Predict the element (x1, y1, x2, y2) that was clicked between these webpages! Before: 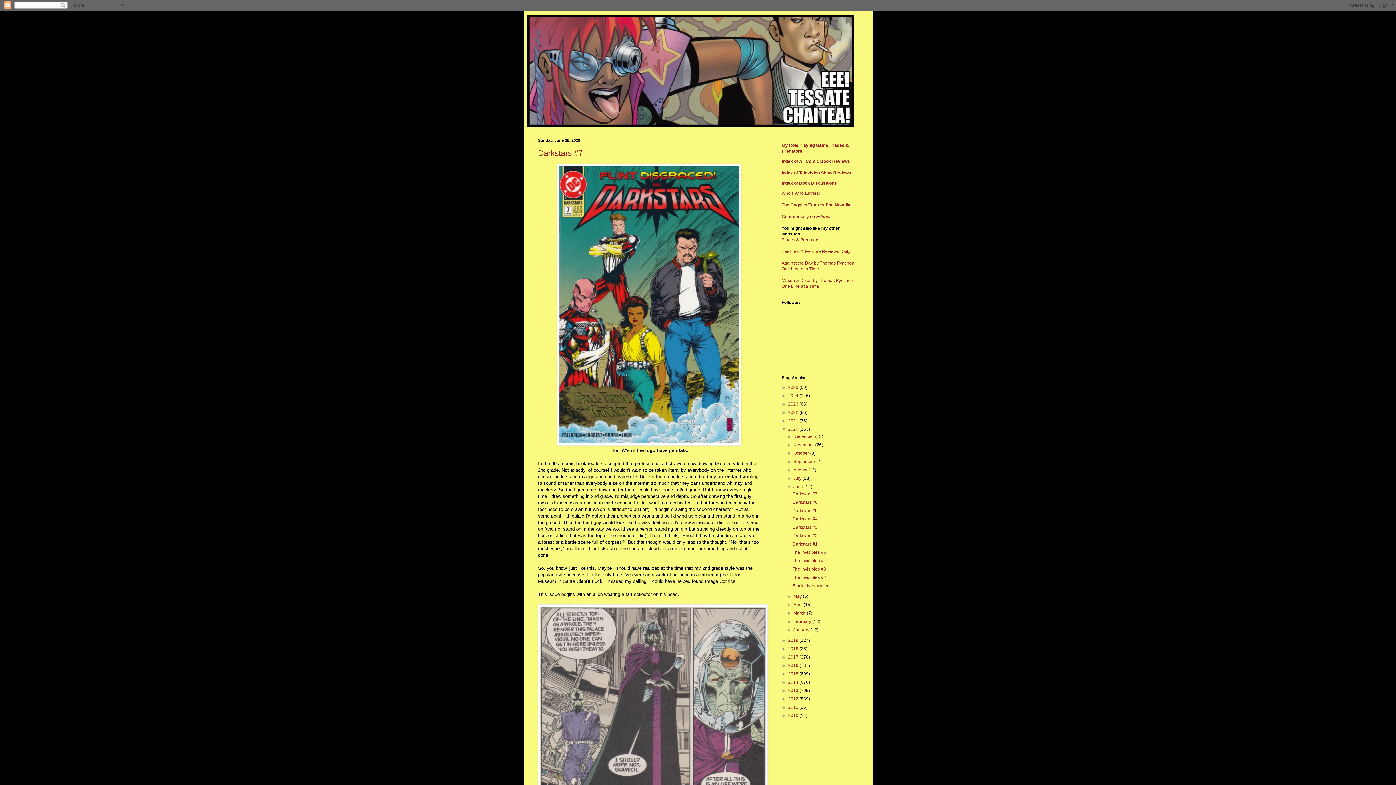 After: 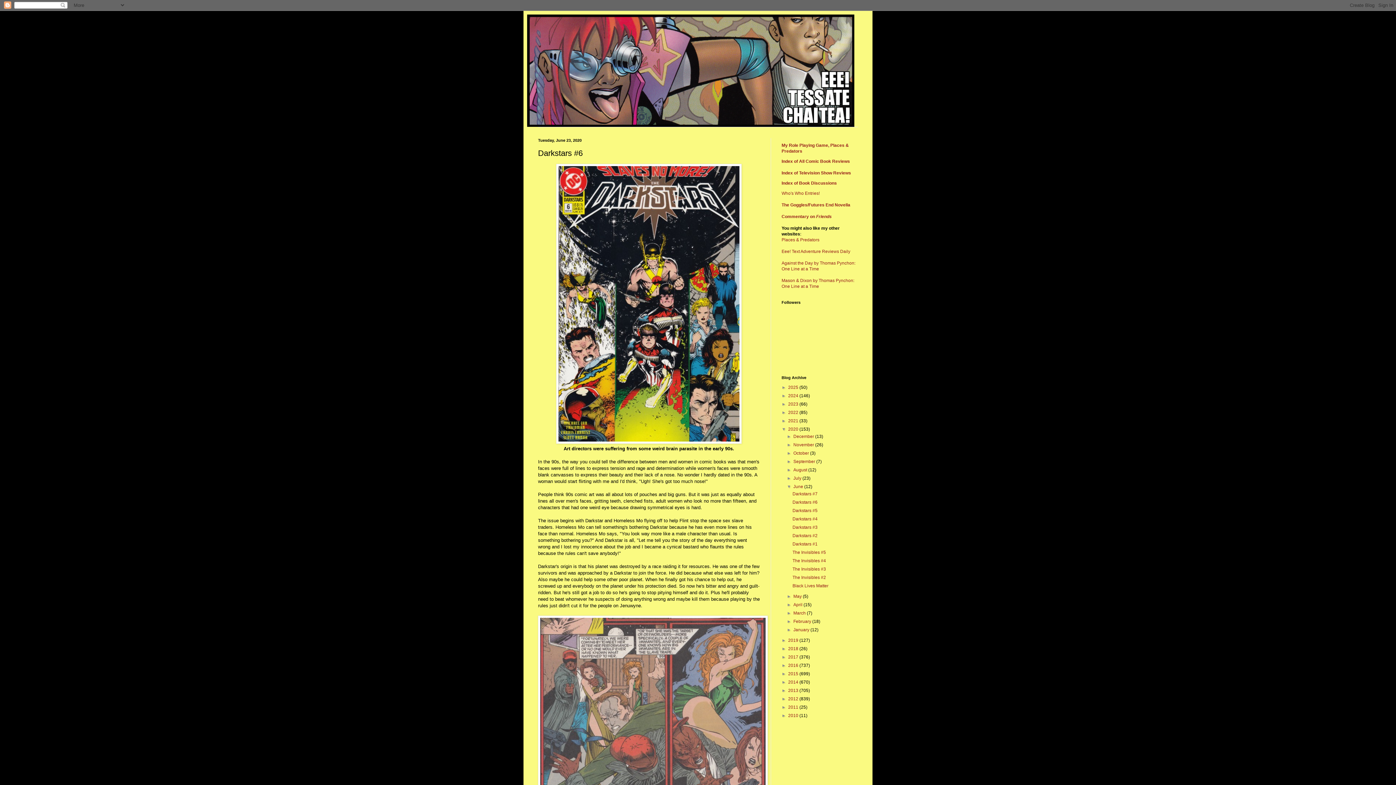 Action: label: Darkstars #6 bbox: (792, 500, 817, 505)